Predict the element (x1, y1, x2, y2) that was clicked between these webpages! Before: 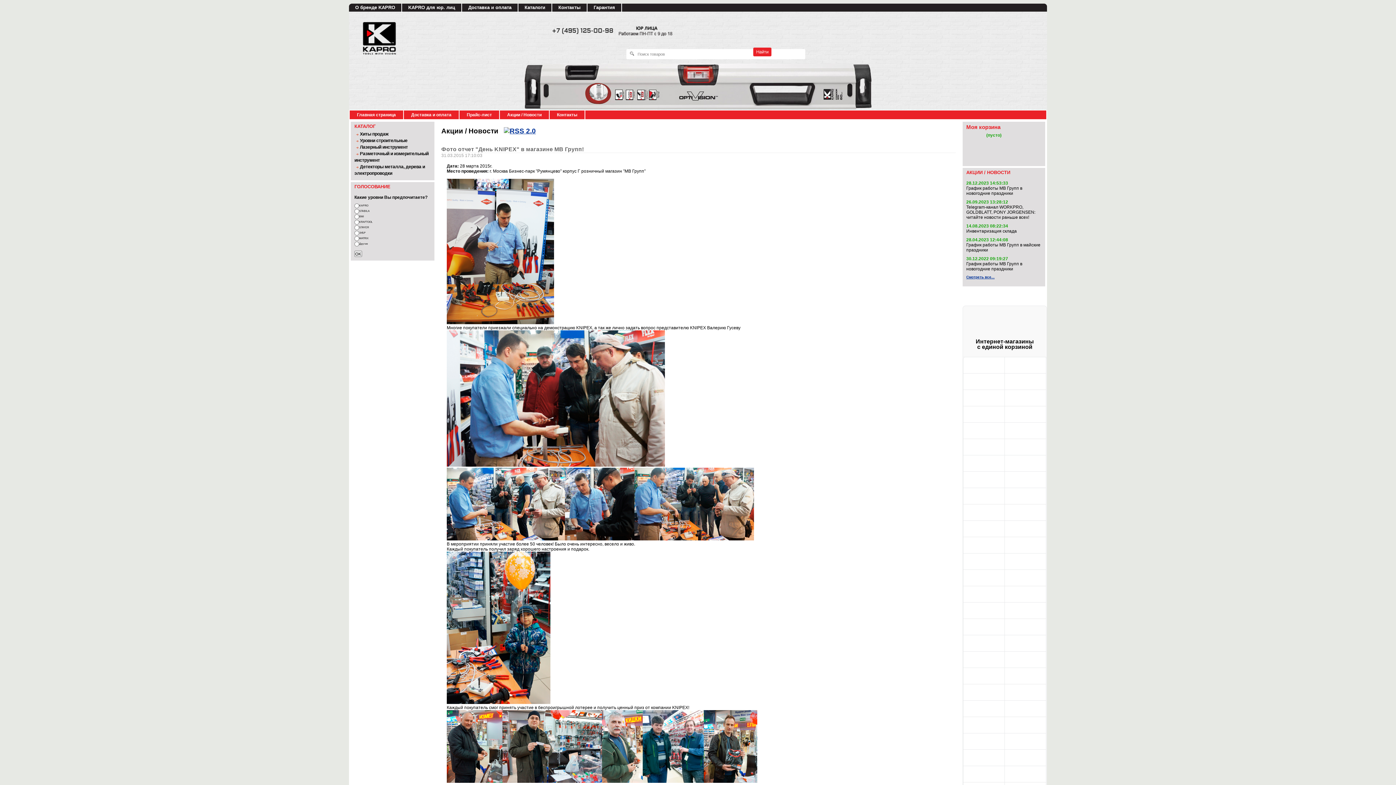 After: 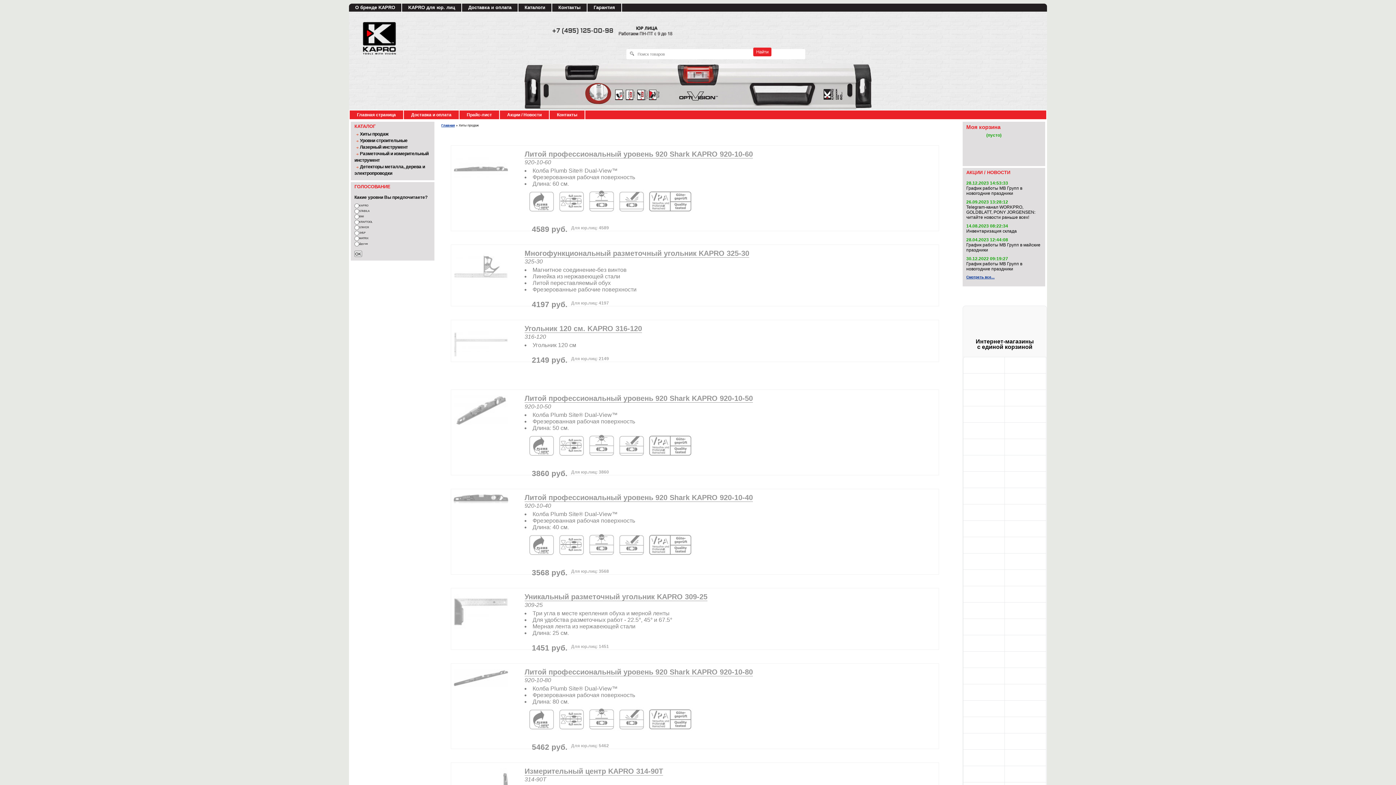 Action: bbox: (354, 131, 388, 136) label: Хиты продаж